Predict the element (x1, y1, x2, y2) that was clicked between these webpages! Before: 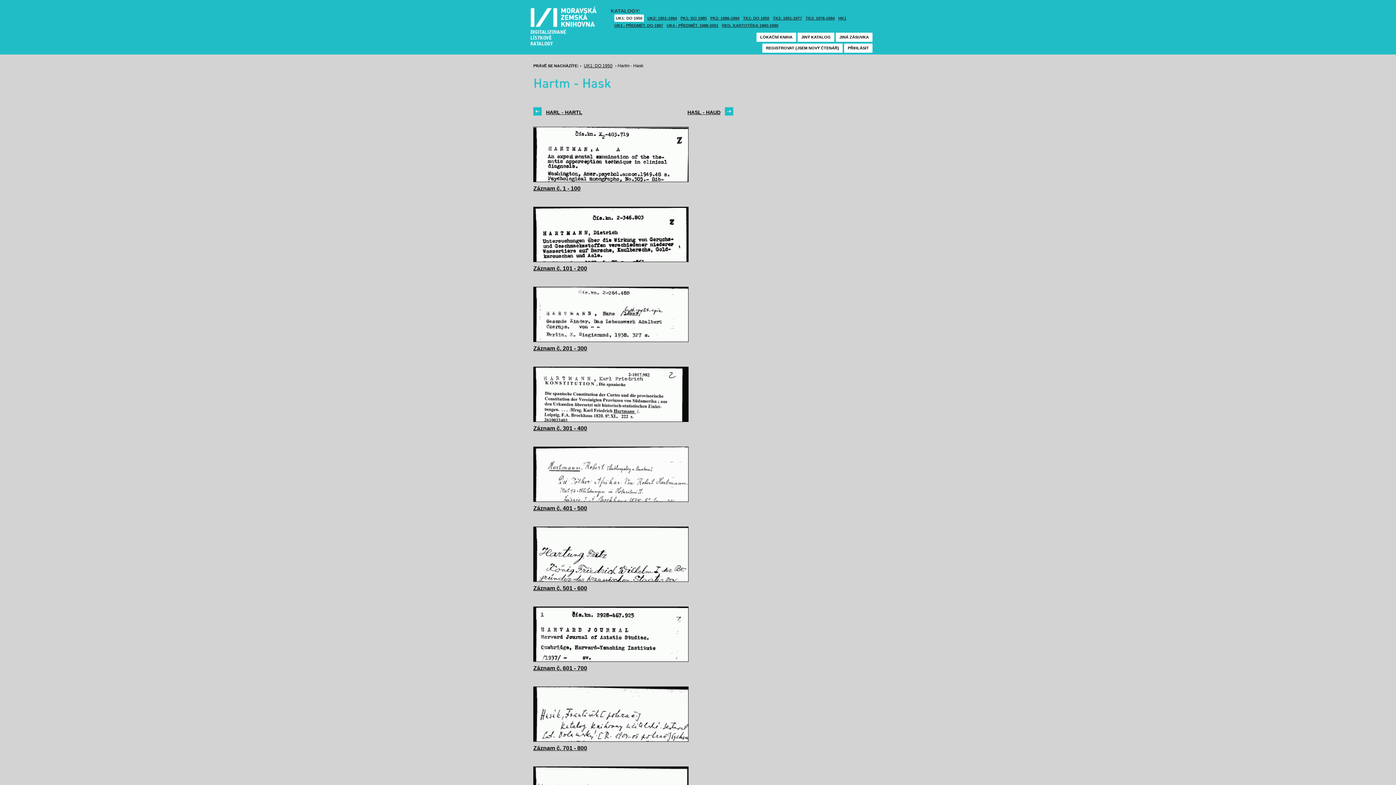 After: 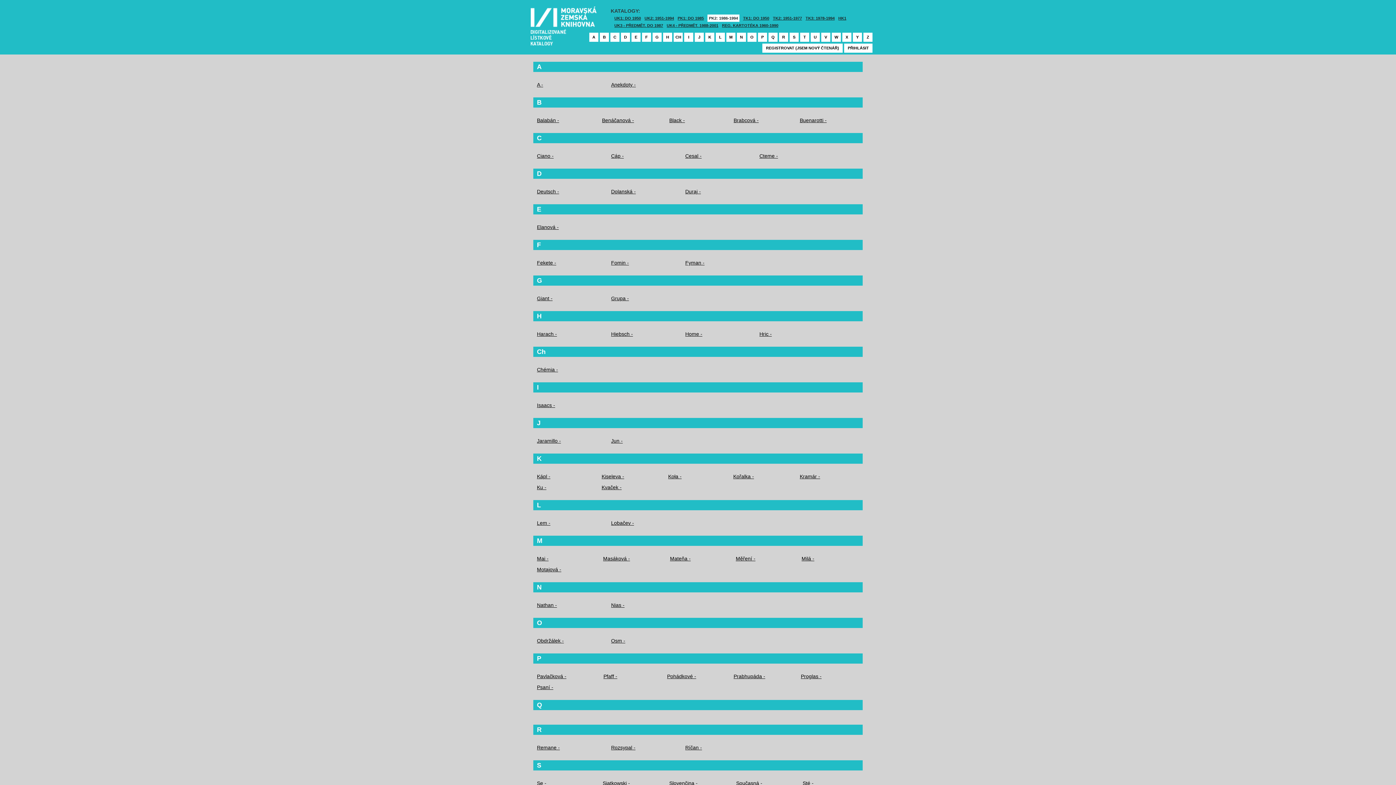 Action: bbox: (710, 14, 739, 21) label: PK2: 1986-1994